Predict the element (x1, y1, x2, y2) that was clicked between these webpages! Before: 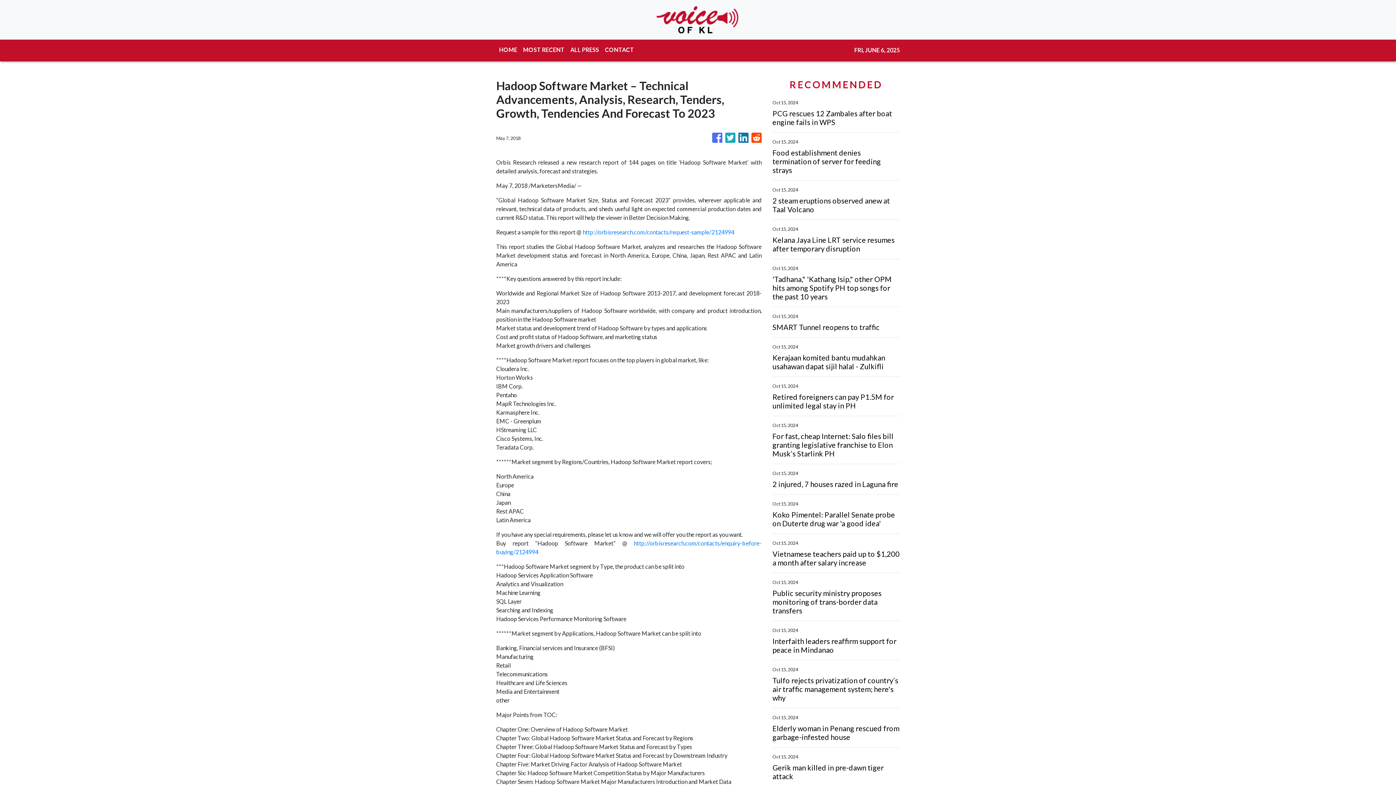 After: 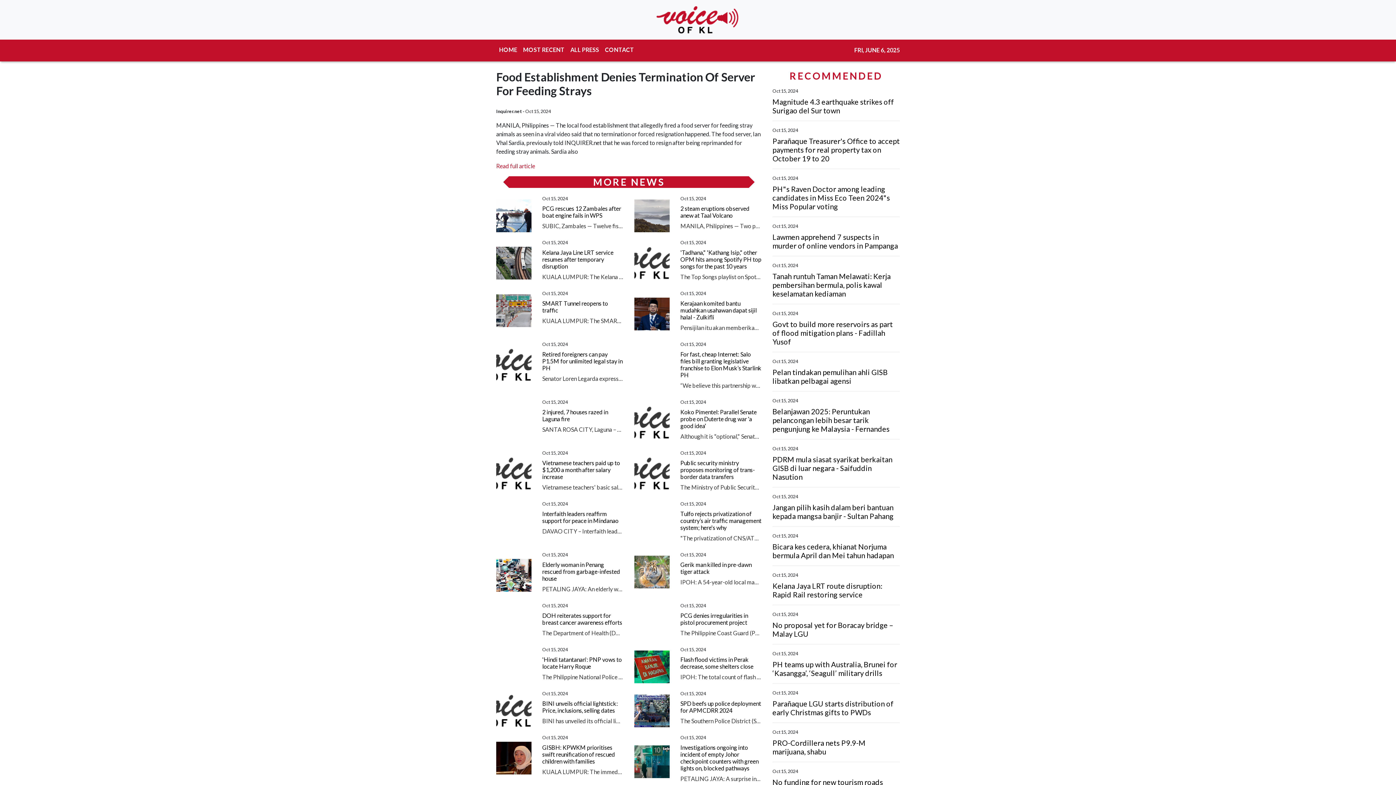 Action: bbox: (772, 148, 900, 174) label: Food establishment denies termination of server for feeding strays